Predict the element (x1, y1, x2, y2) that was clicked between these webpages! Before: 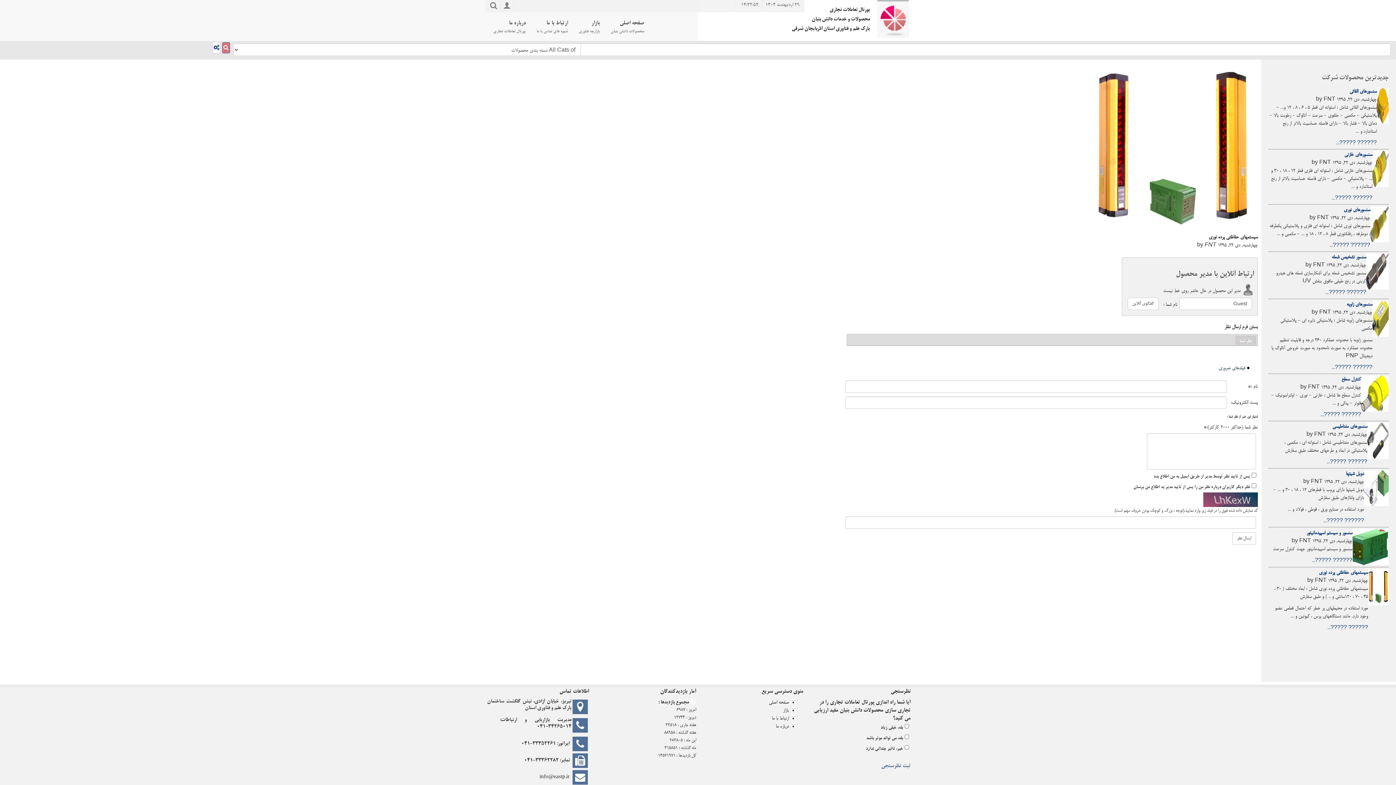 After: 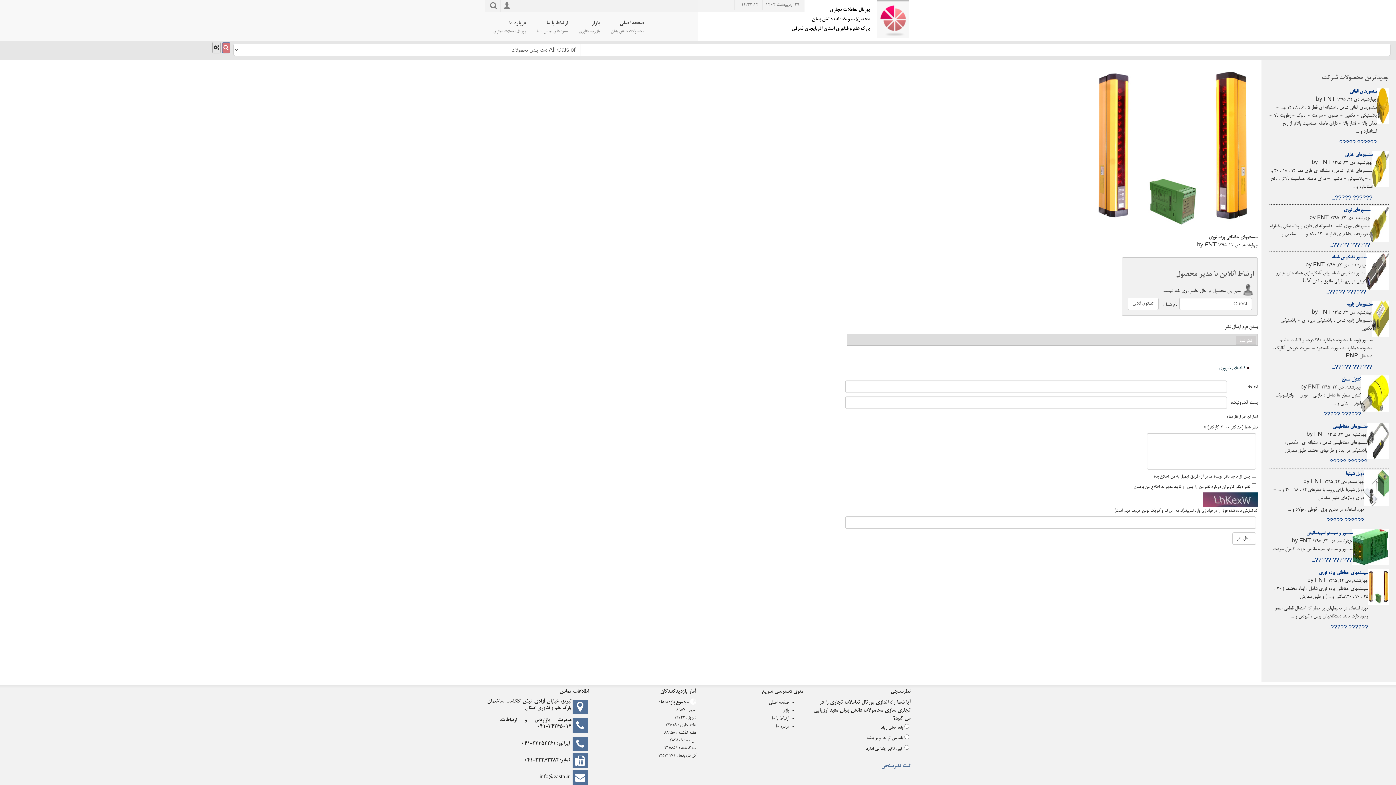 Action: bbox: (212, 41, 220, 53)